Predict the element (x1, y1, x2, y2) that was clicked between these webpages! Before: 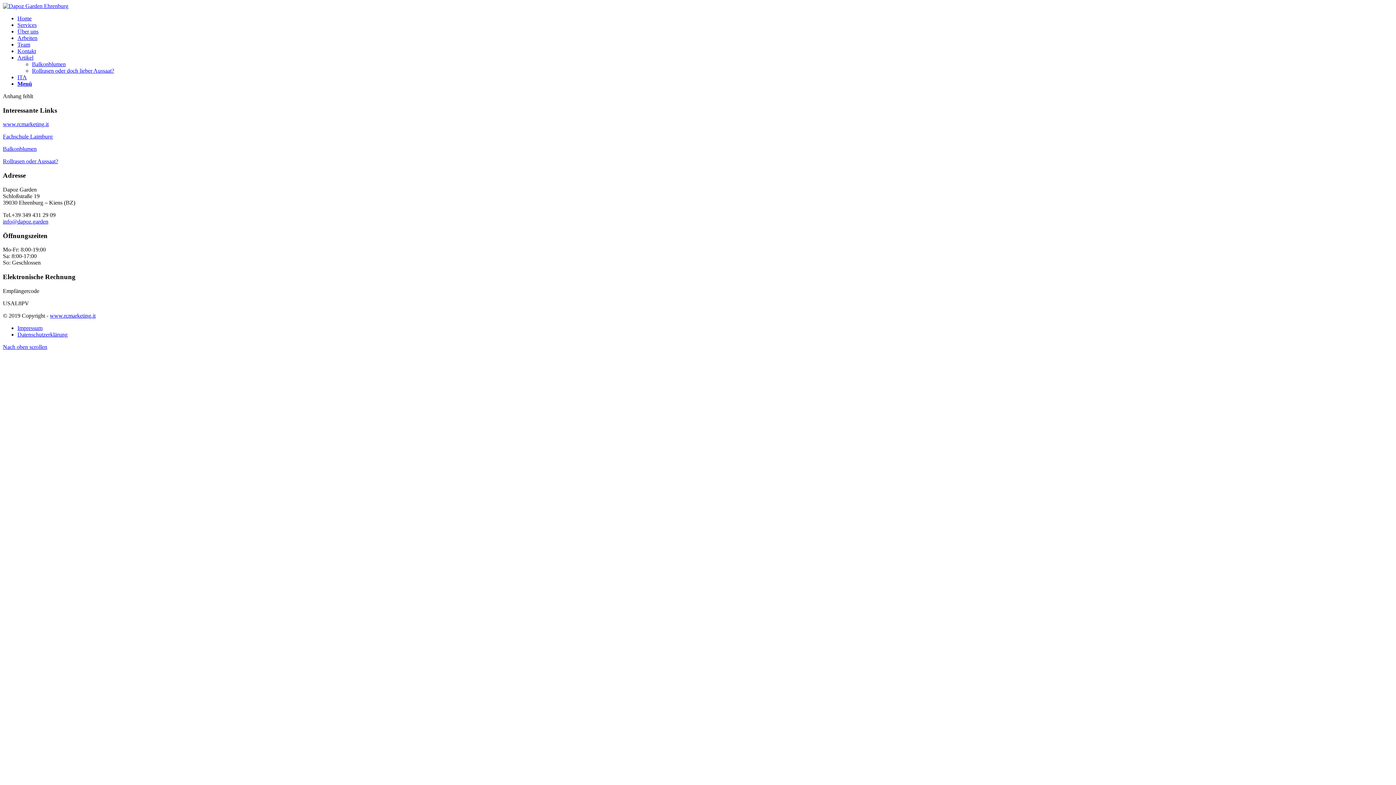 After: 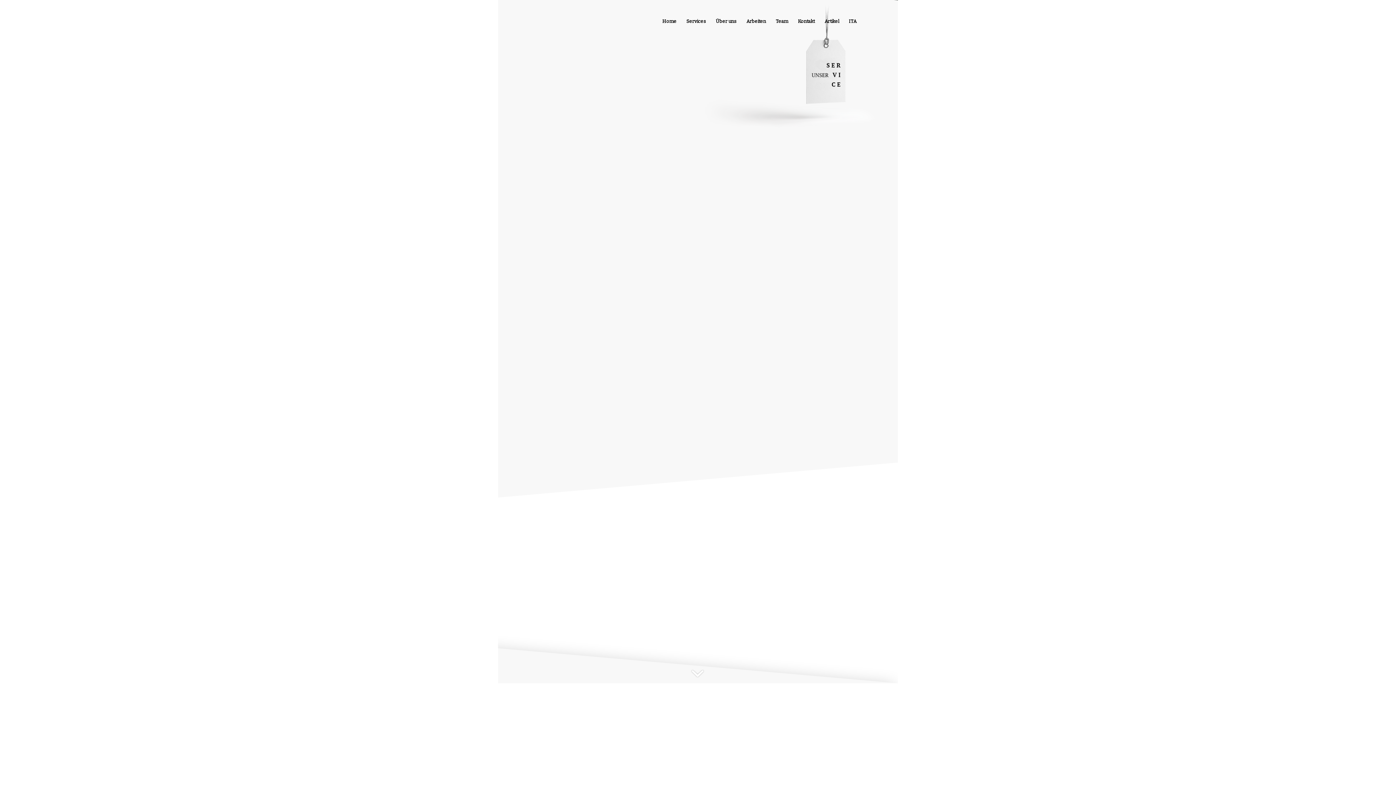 Action: bbox: (17, 21, 36, 28) label: Services